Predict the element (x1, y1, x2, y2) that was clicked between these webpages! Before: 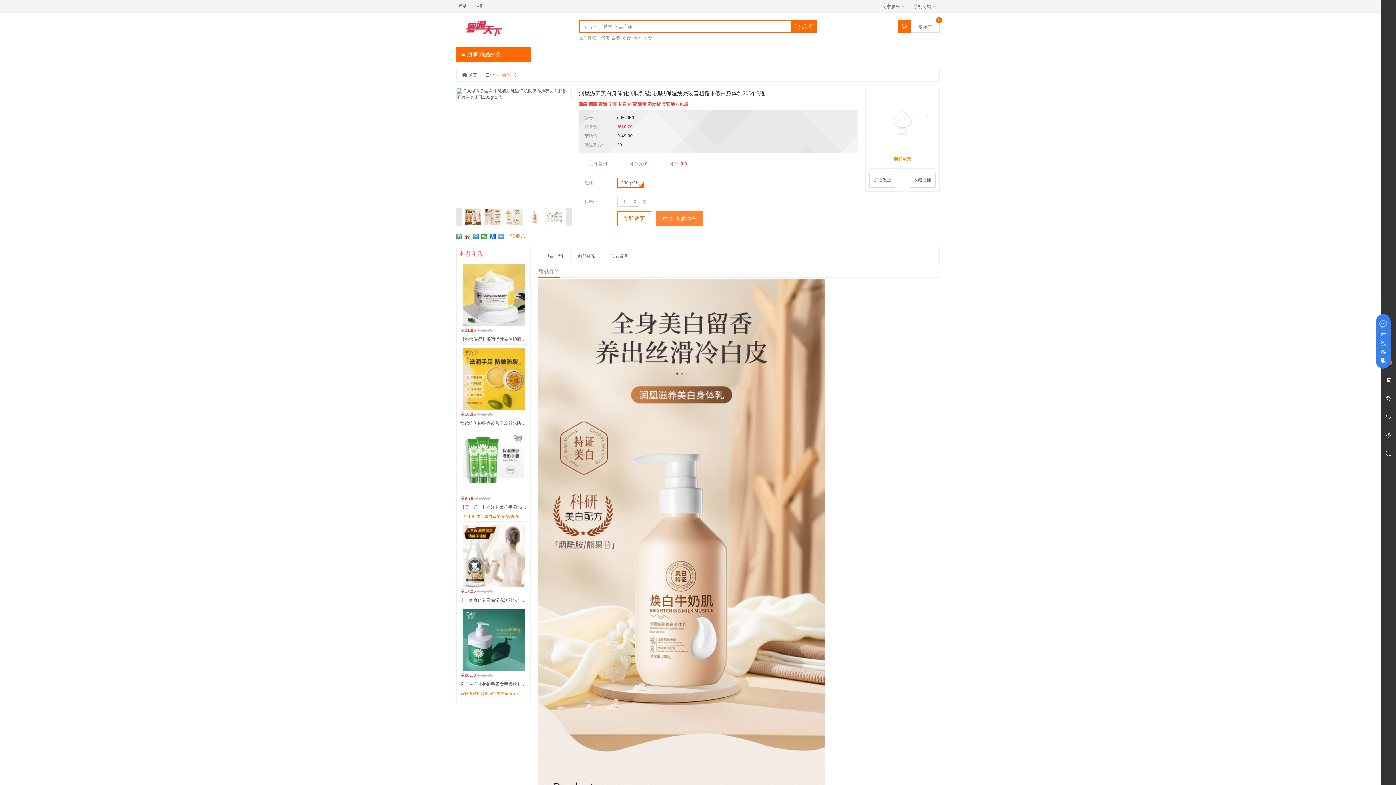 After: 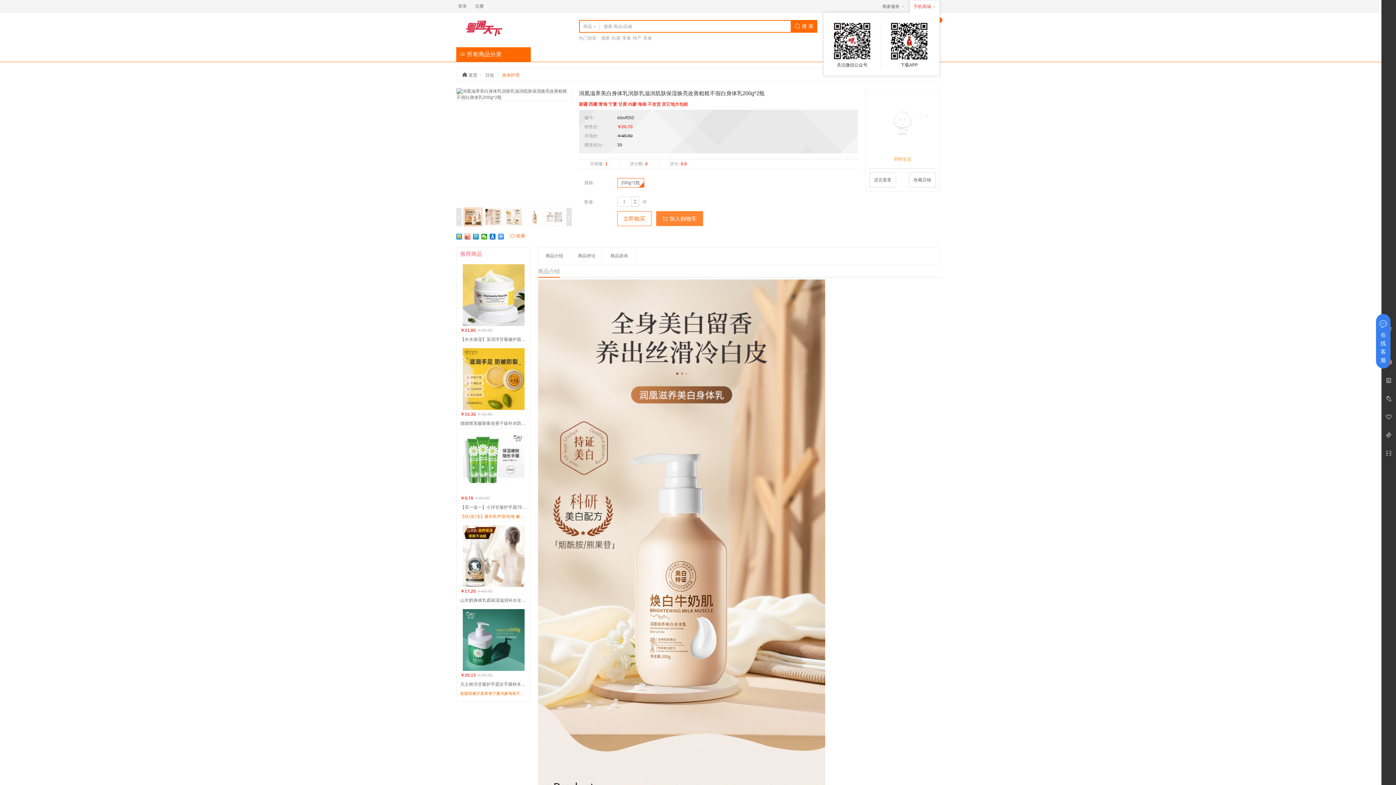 Action: bbox: (909, 0, 940, 12) label: 手机商城 